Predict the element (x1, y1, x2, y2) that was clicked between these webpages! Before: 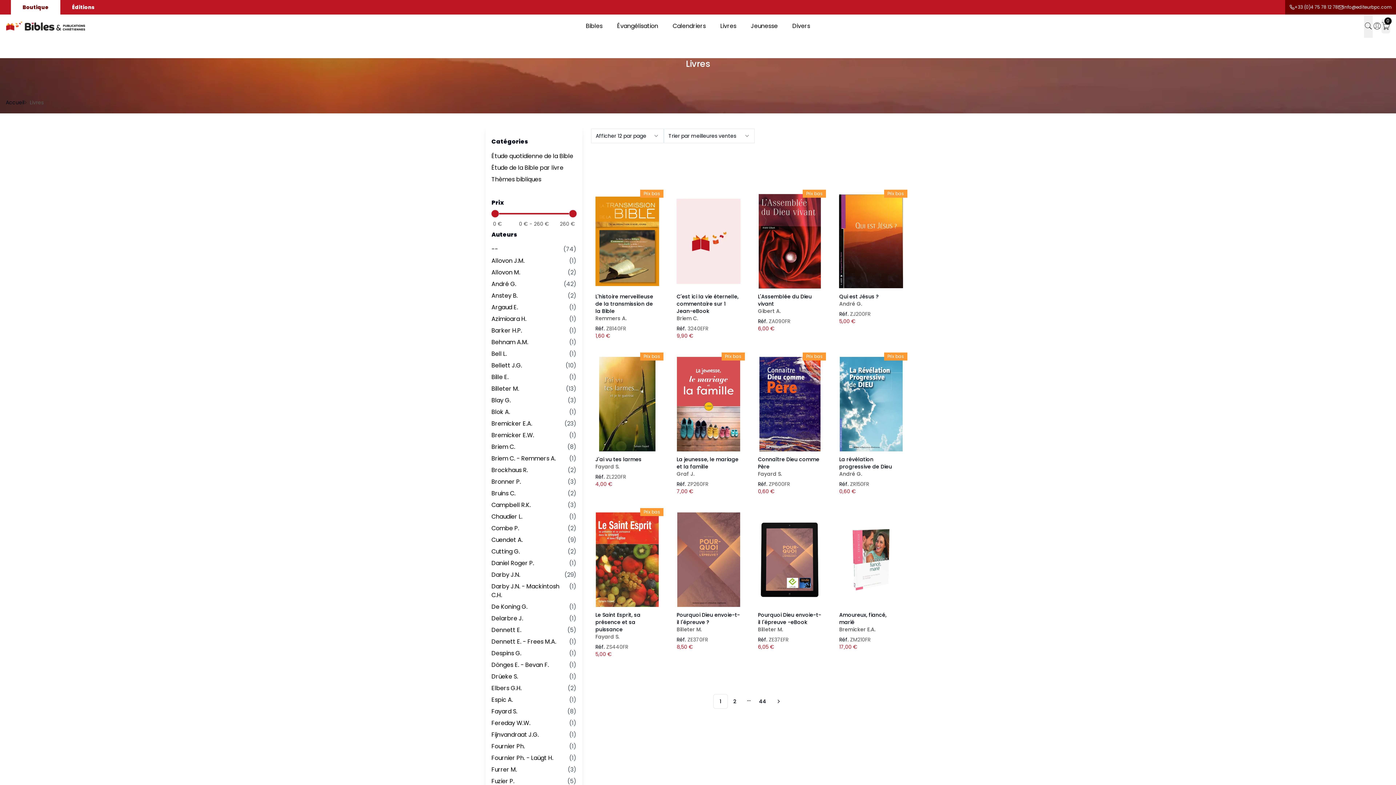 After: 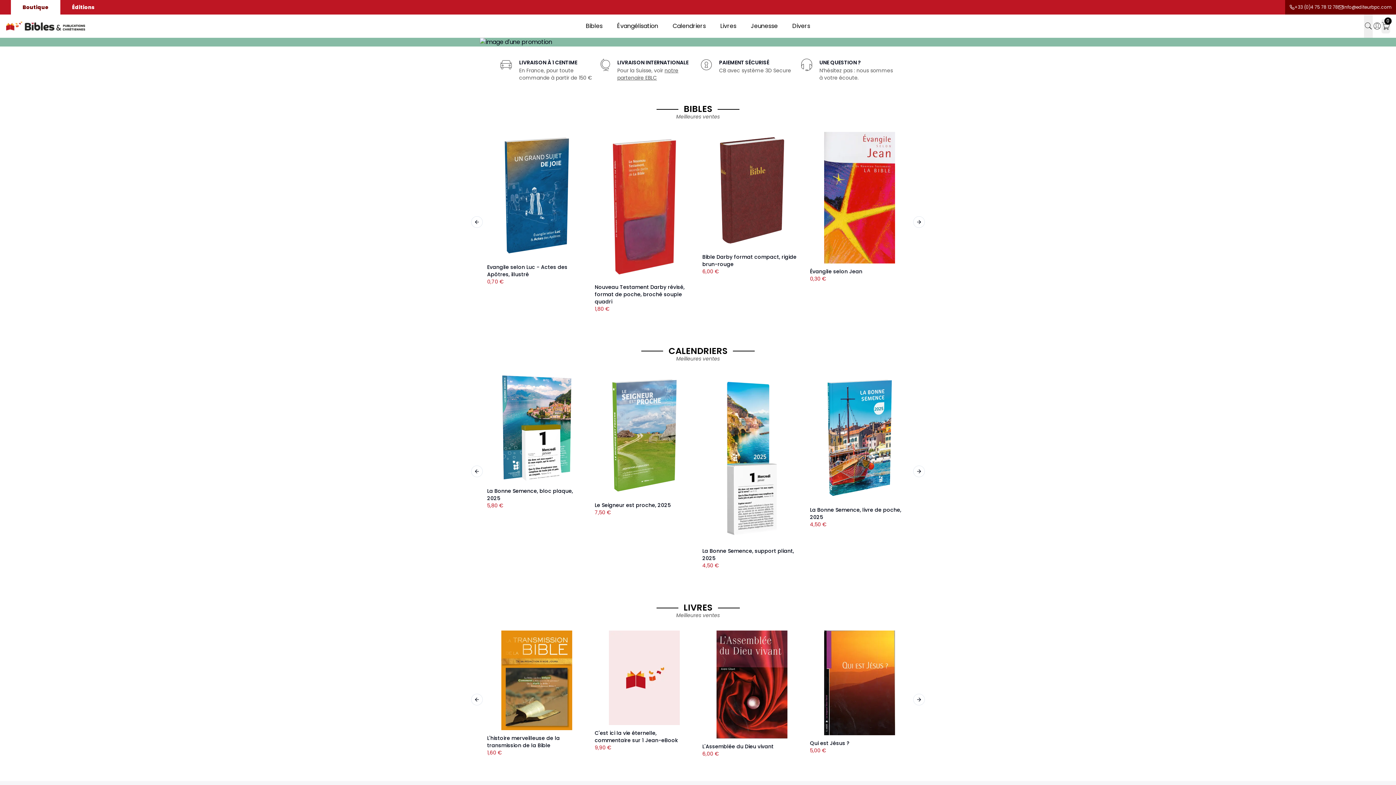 Action: label: Accueil bbox: (5, 98, 24, 106)